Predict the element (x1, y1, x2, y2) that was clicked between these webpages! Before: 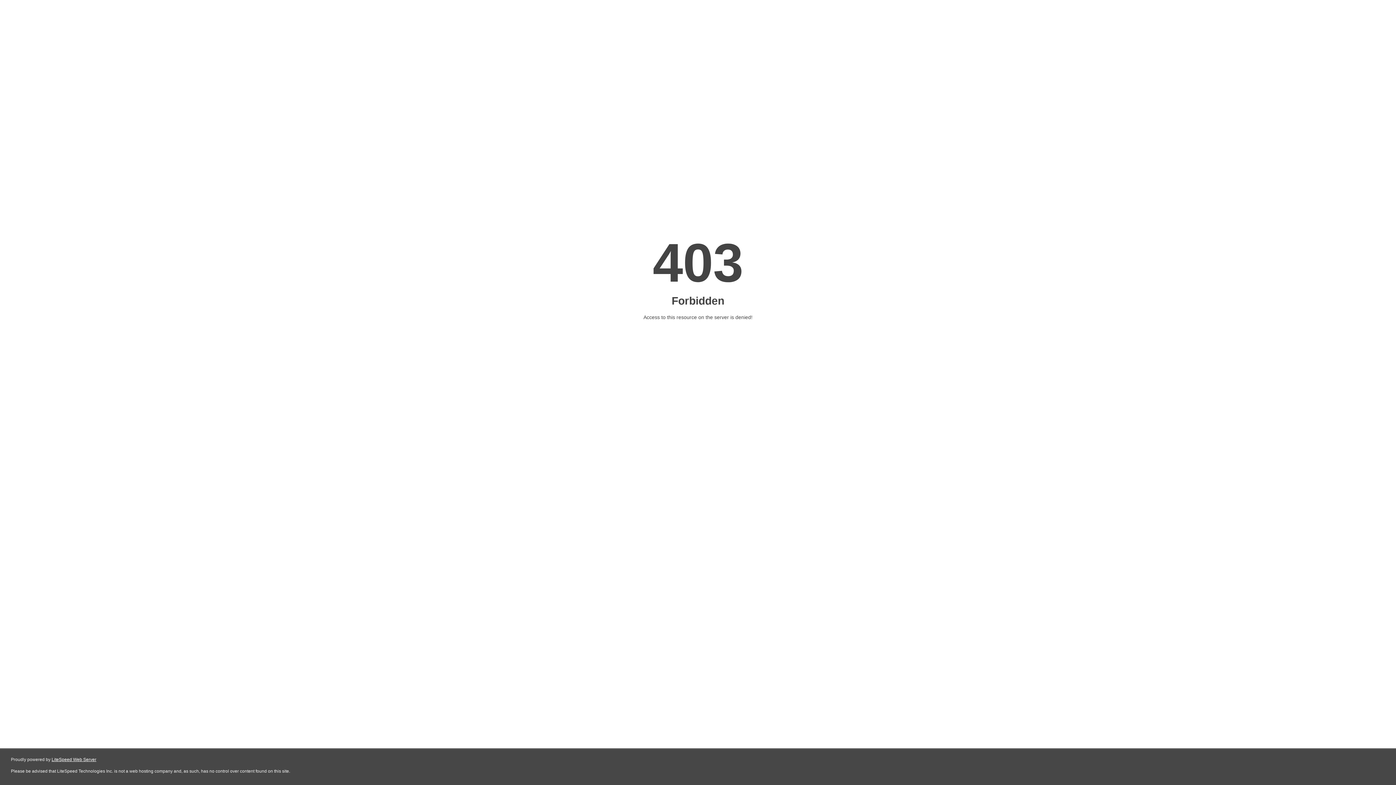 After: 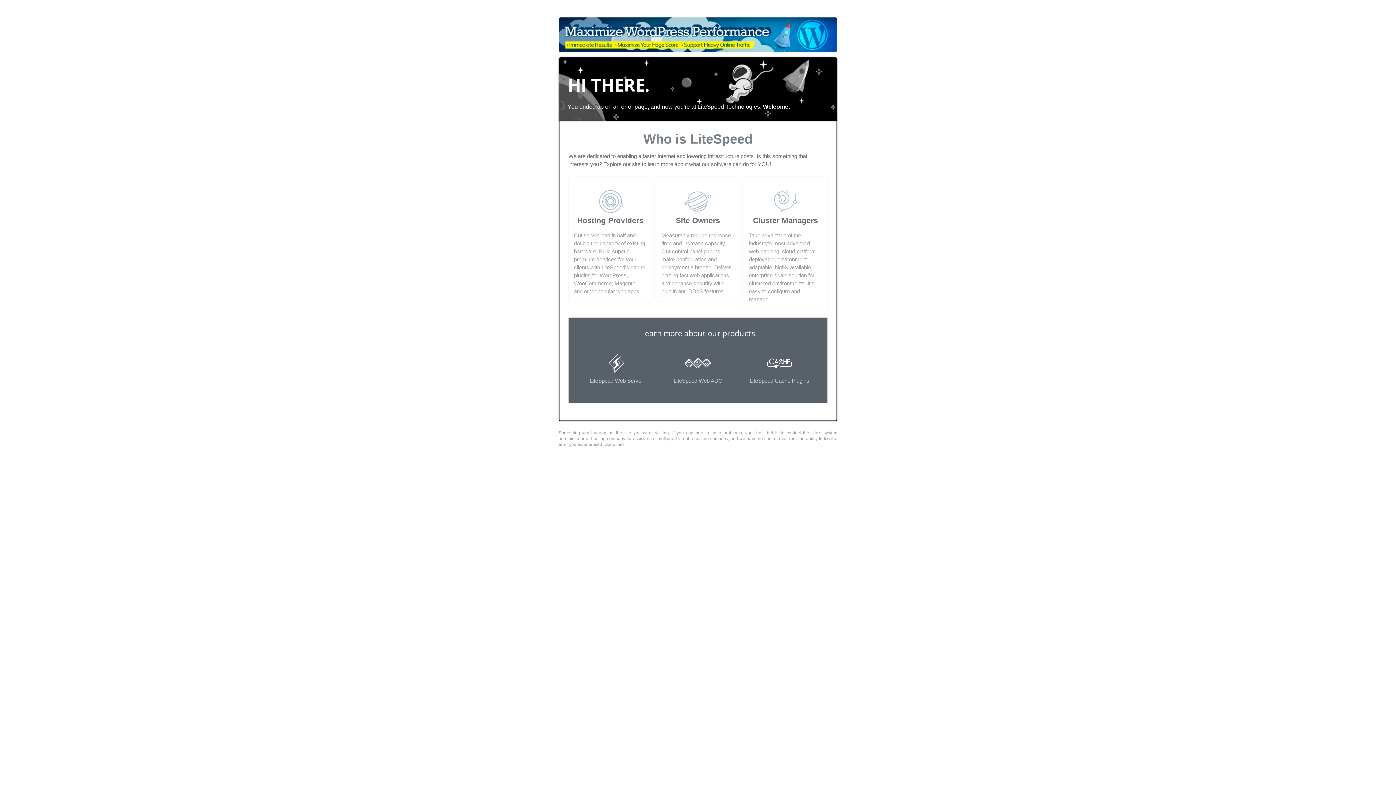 Action: bbox: (51, 757, 96, 762) label: LiteSpeed Web Server